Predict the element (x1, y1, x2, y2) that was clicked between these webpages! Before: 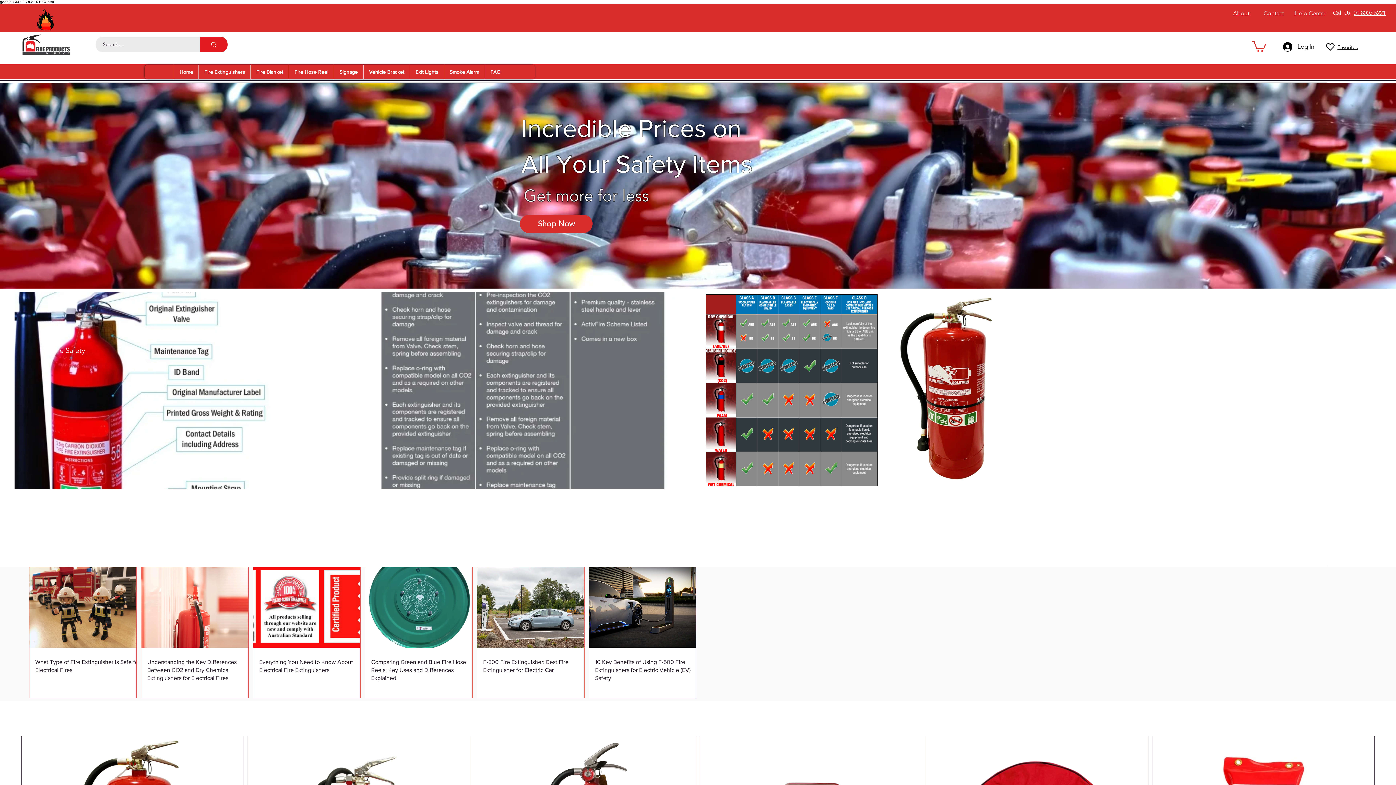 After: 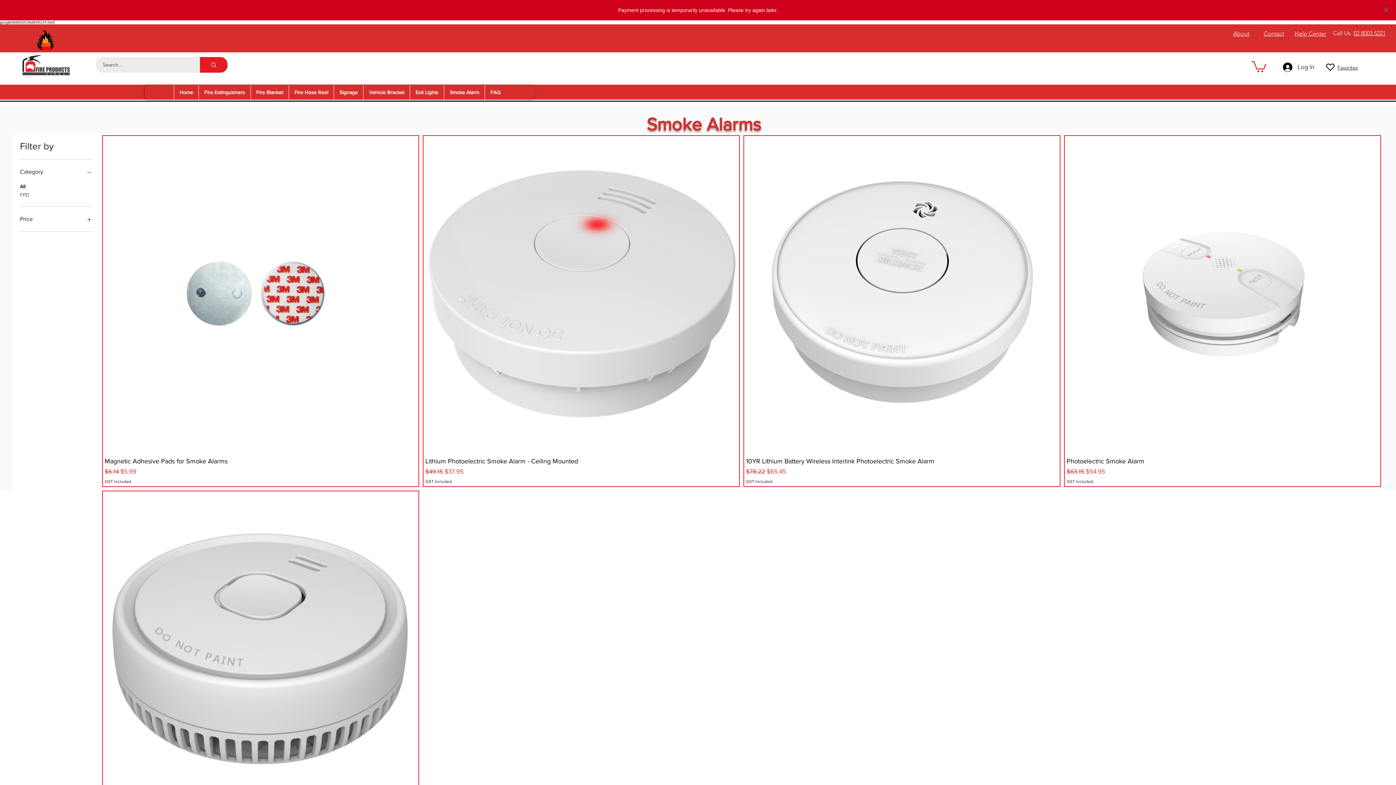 Action: label: Smoke Alarm bbox: (444, 64, 484, 79)